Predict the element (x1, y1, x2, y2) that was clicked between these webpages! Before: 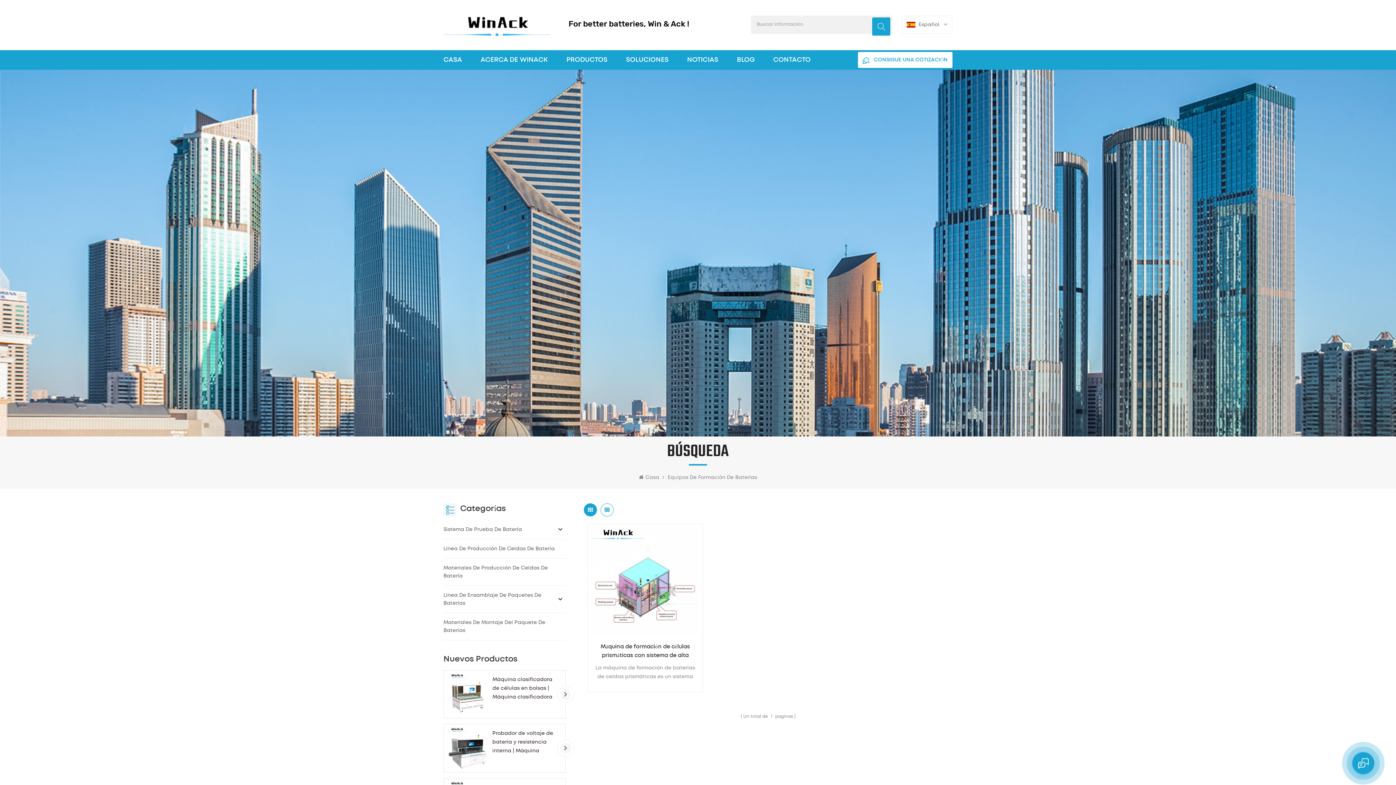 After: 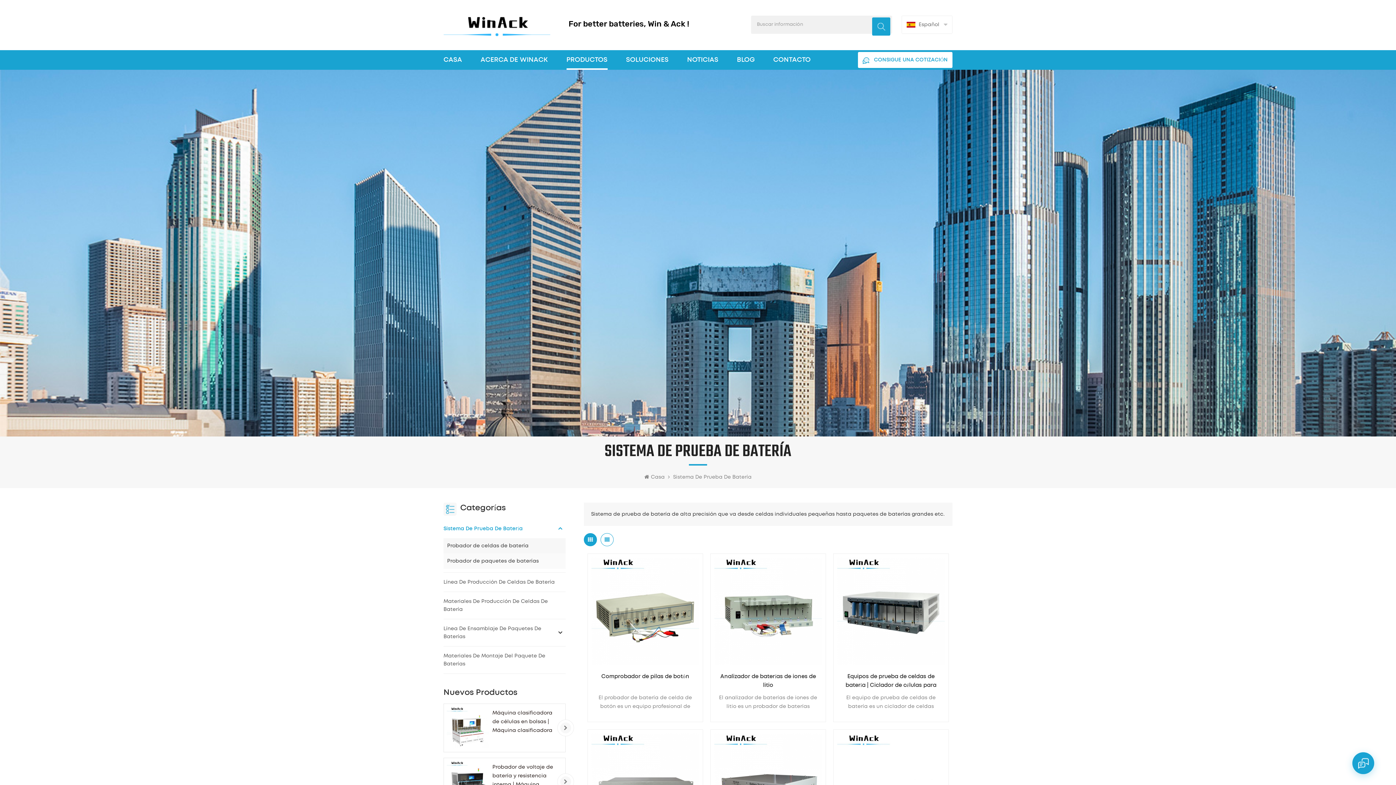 Action: bbox: (443, 520, 565, 539) label: Sistema De Prueba De Batería